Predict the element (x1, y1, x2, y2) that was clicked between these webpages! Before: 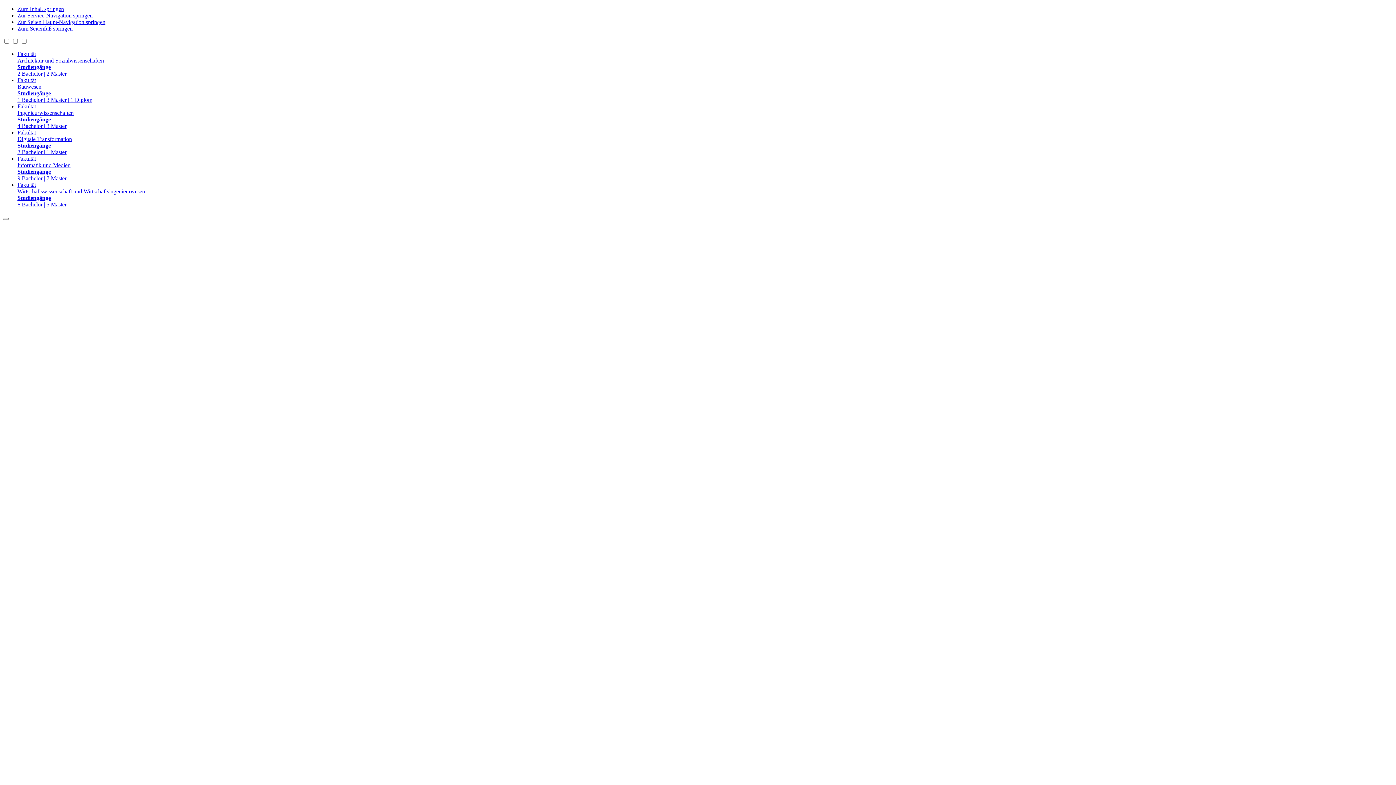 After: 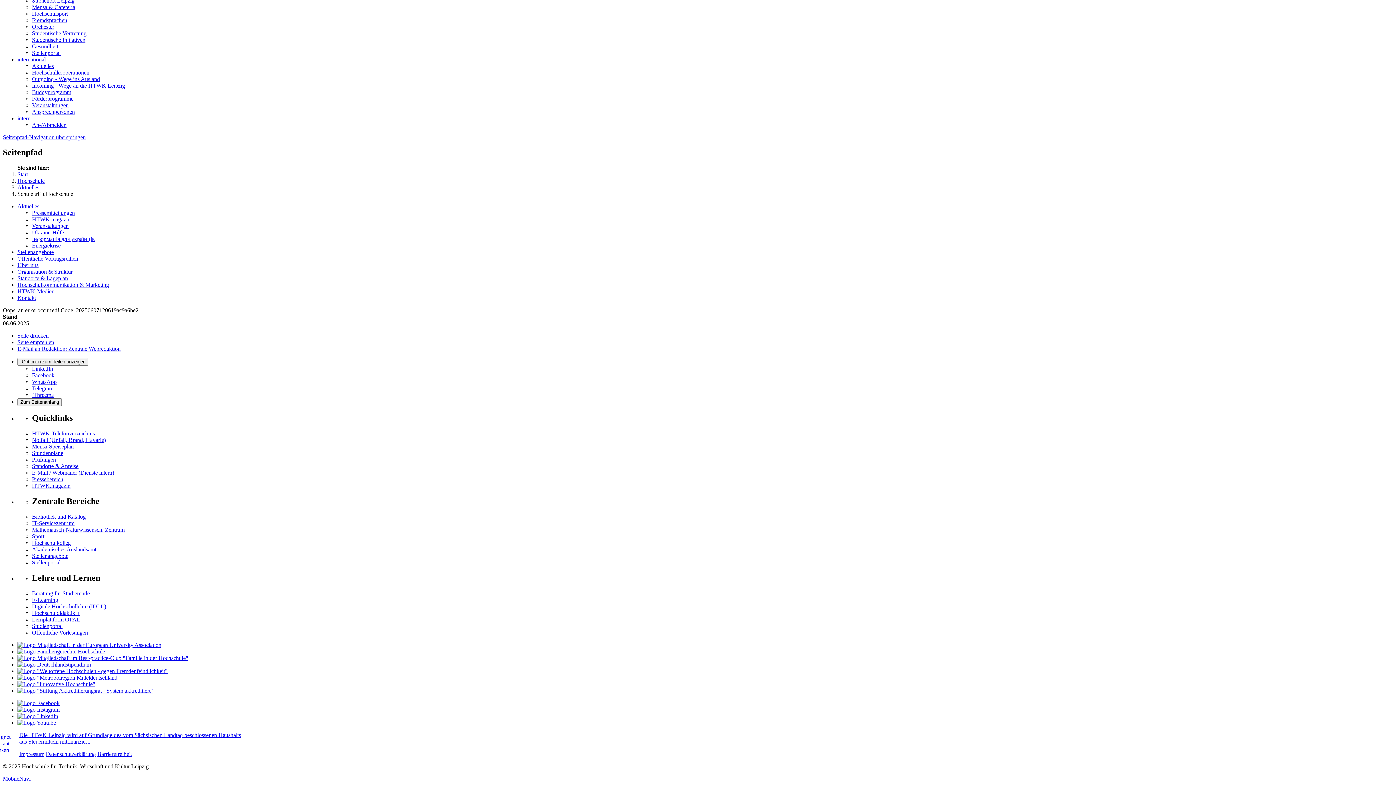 Action: label: Zum Seitenfuß springen bbox: (17, 25, 72, 31)